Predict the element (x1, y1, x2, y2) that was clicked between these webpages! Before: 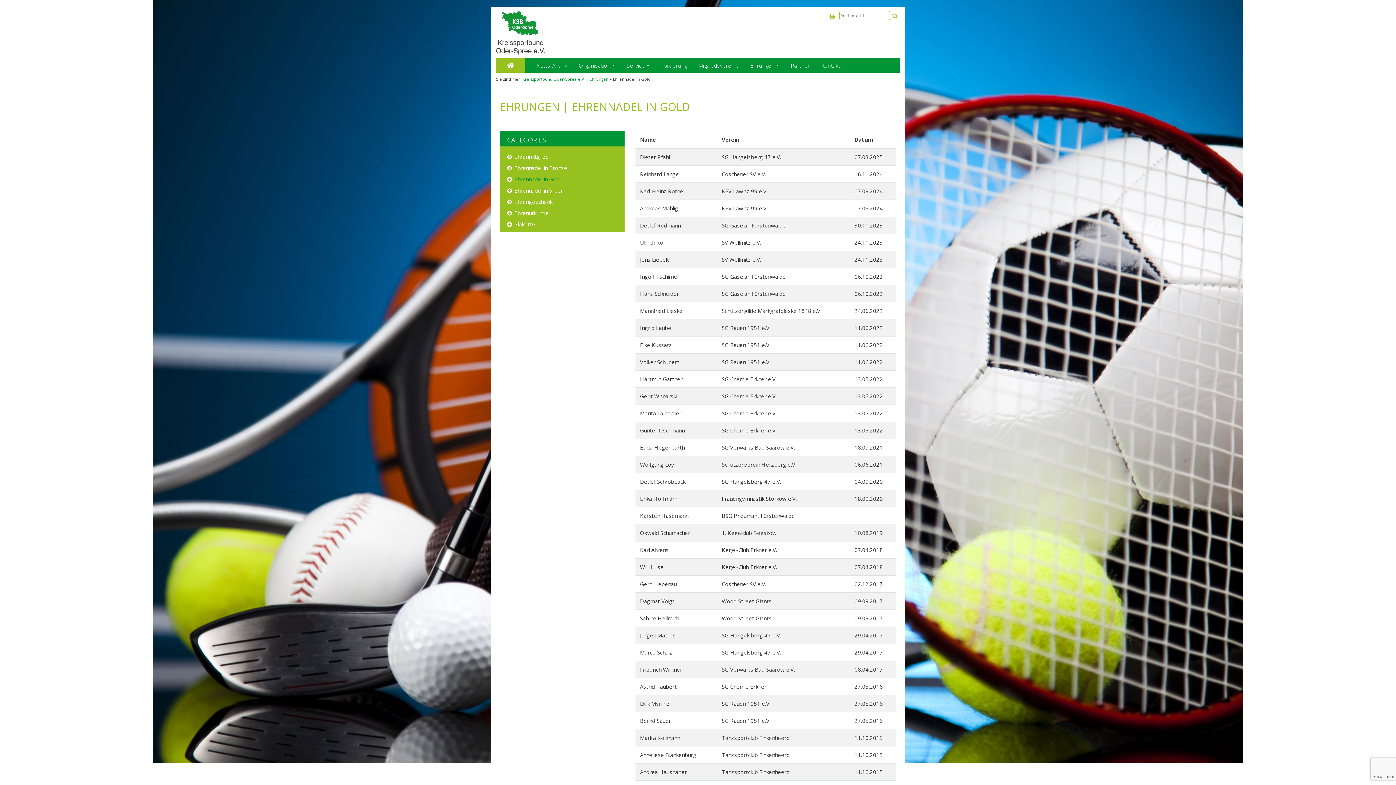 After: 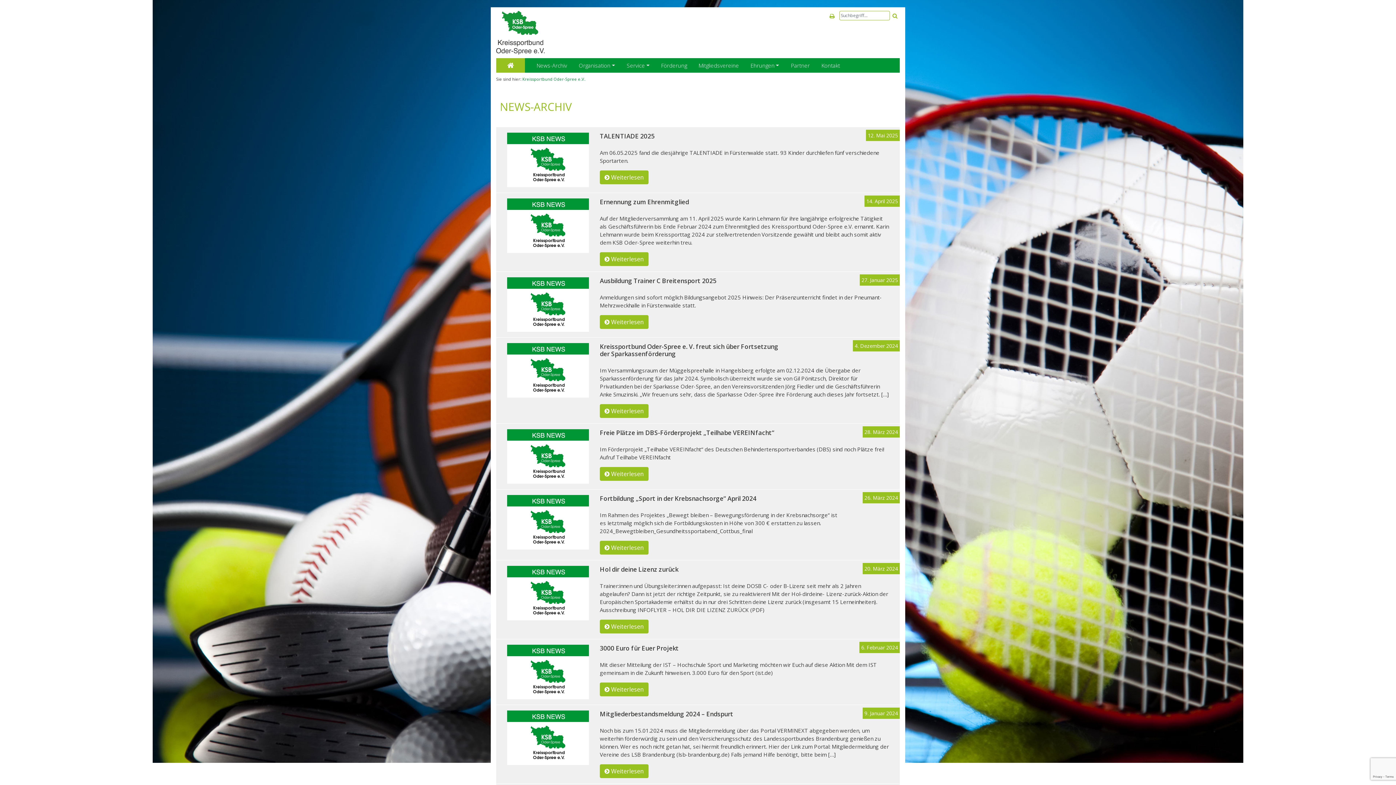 Action: bbox: (530, 58, 573, 72) label: News-Archiv